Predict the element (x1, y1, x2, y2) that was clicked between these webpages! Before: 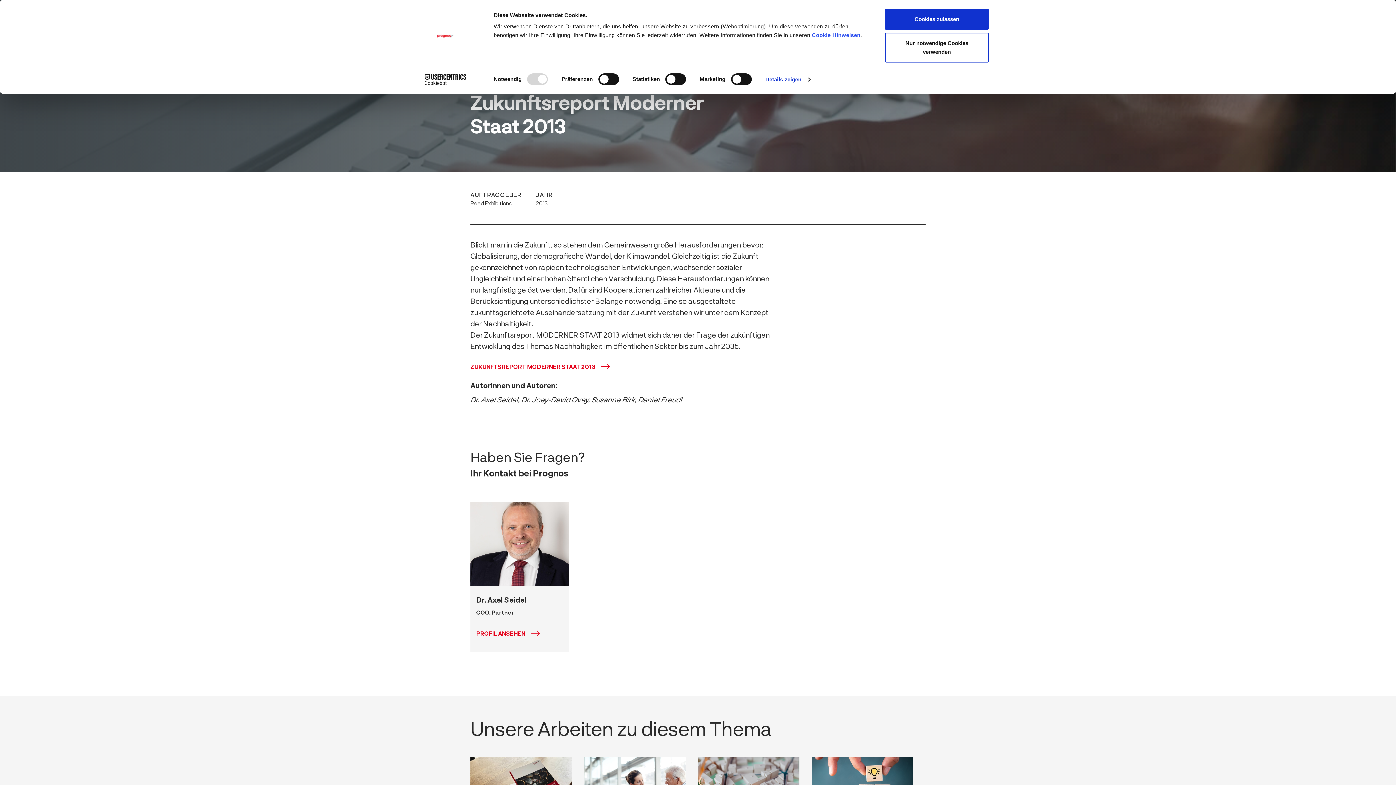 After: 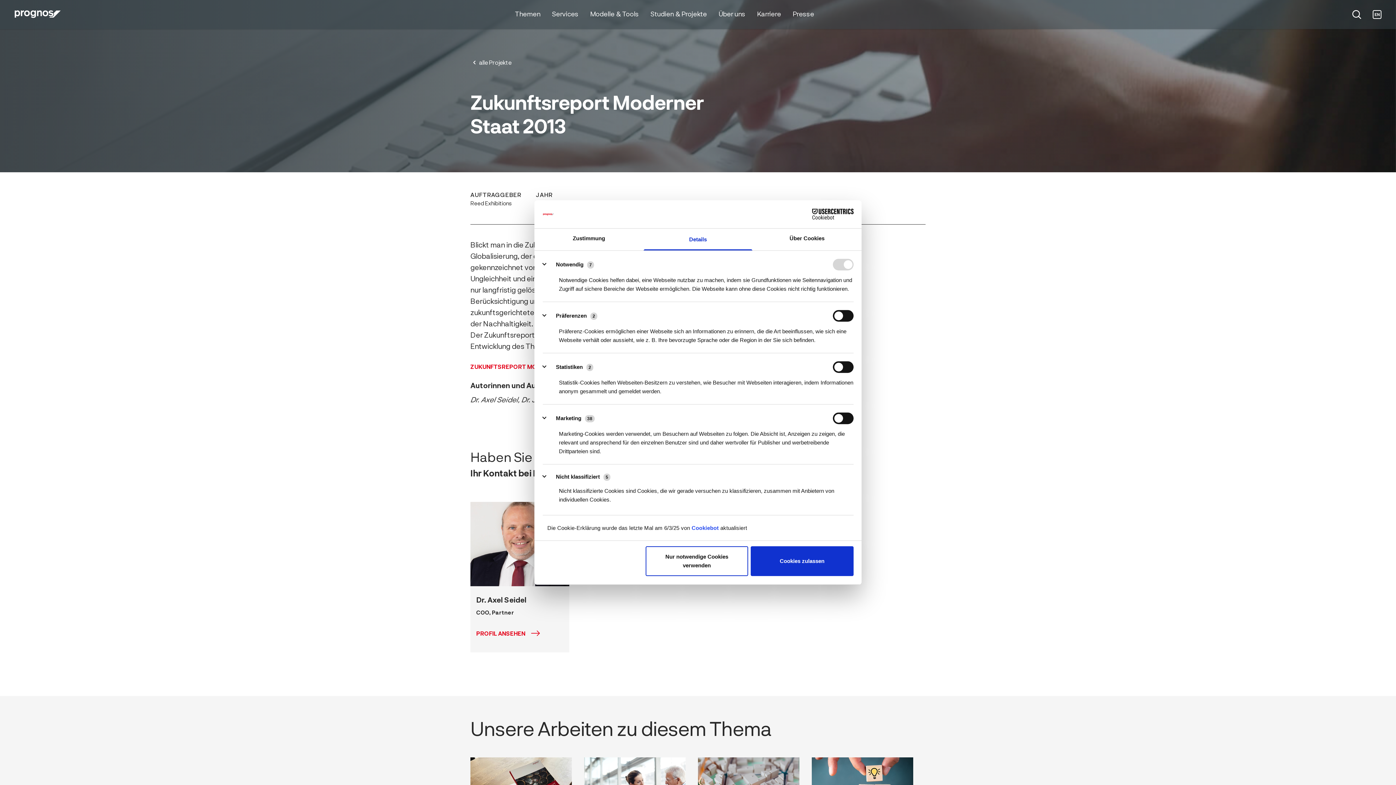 Action: label: Details zeigen bbox: (765, 74, 810, 85)